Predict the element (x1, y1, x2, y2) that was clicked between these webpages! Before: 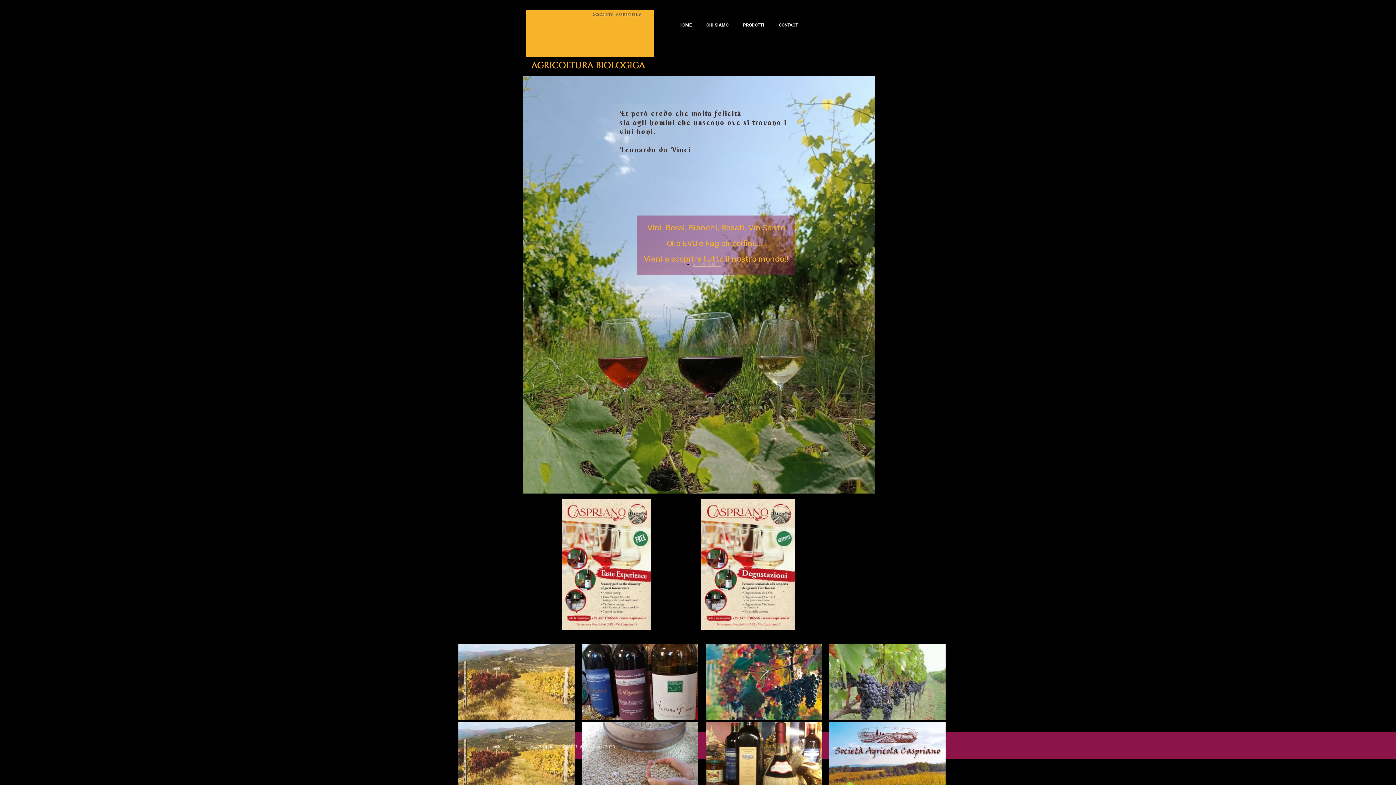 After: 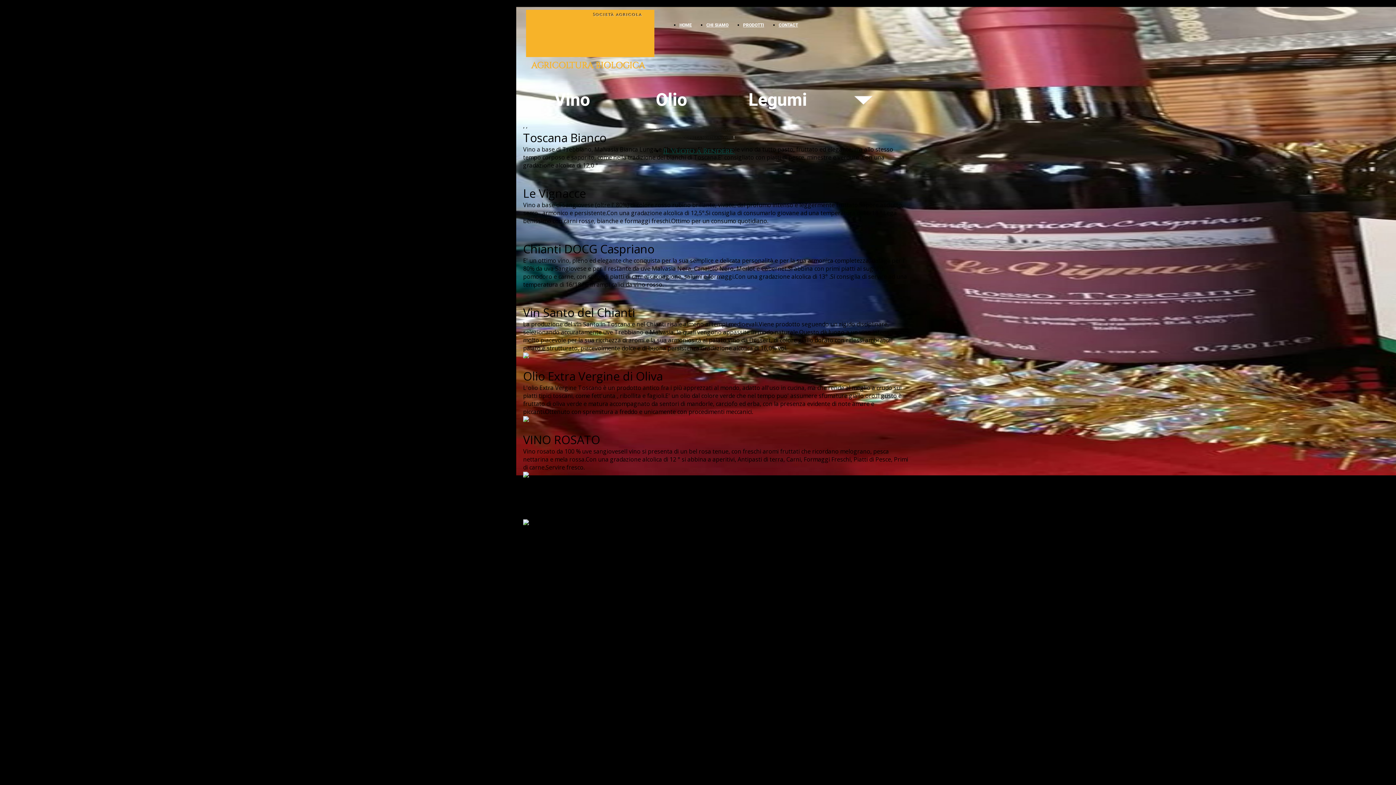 Action: bbox: (743, 21, 764, 28) label: PRODOTTI